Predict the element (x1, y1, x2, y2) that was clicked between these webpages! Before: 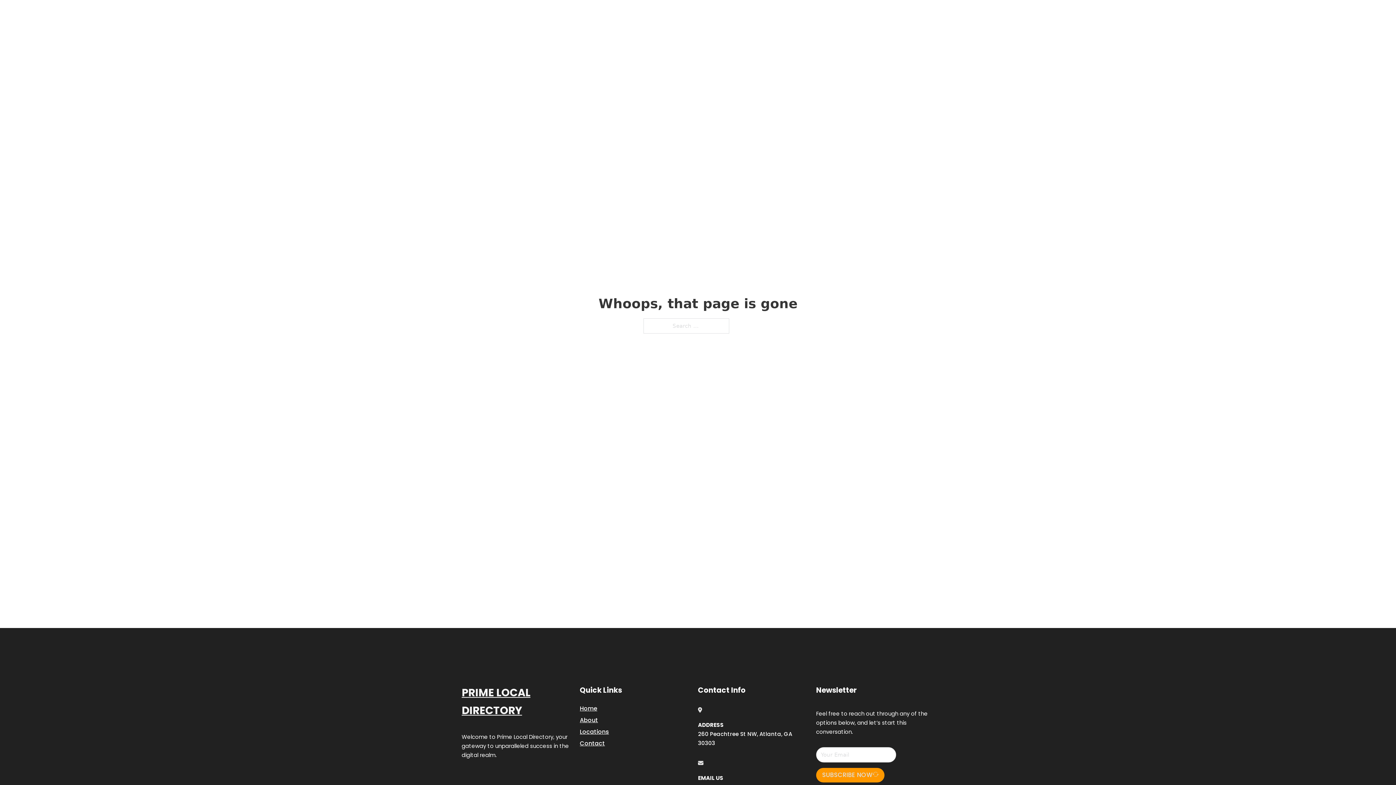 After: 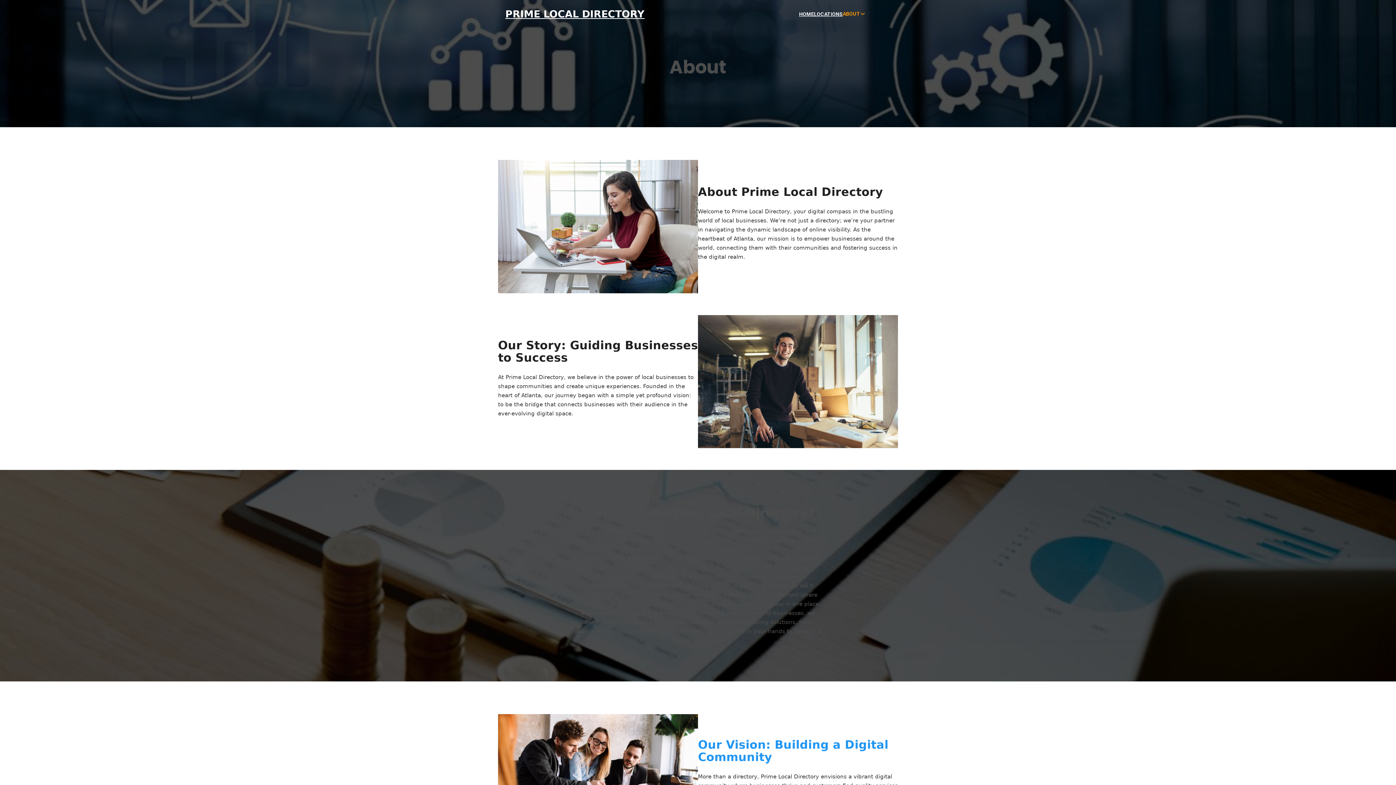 Action: label: About bbox: (580, 715, 598, 725)